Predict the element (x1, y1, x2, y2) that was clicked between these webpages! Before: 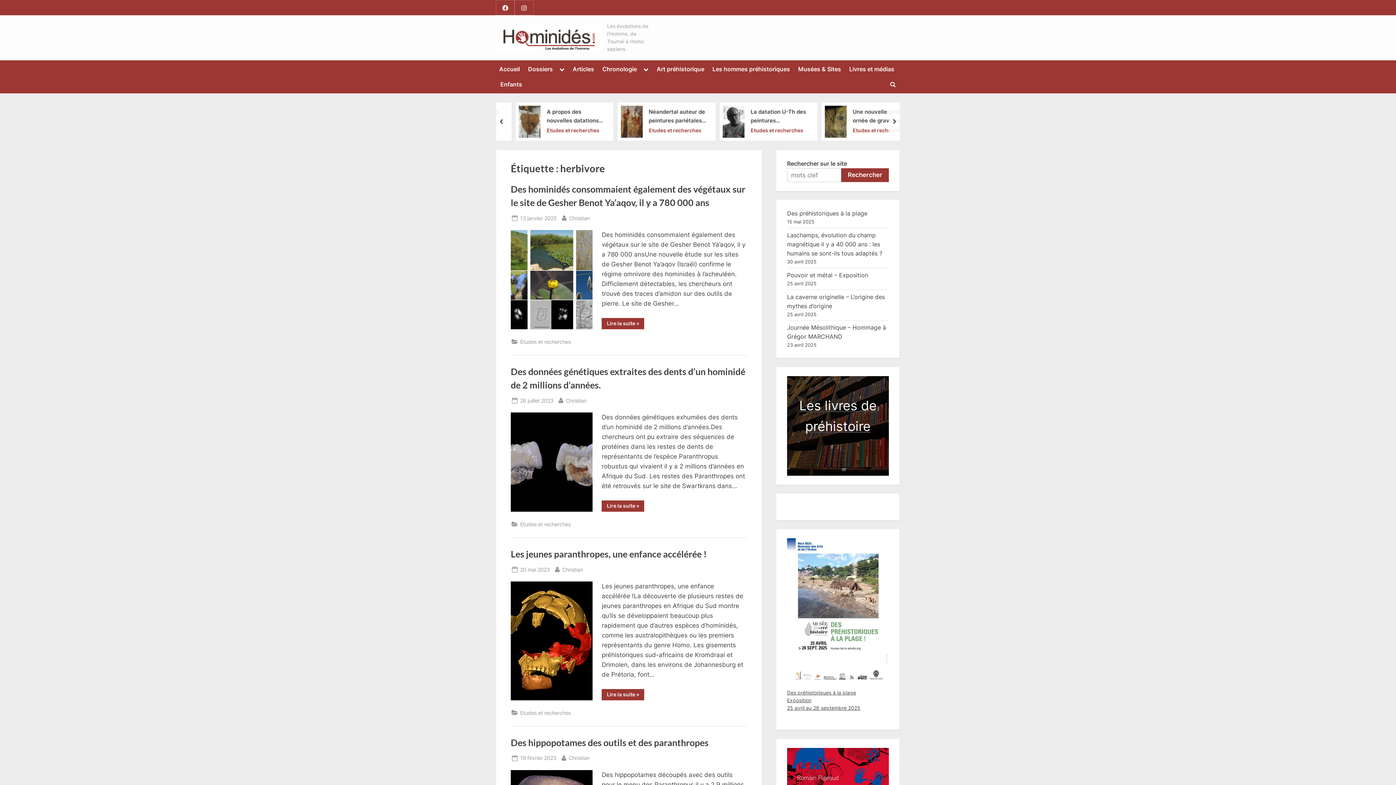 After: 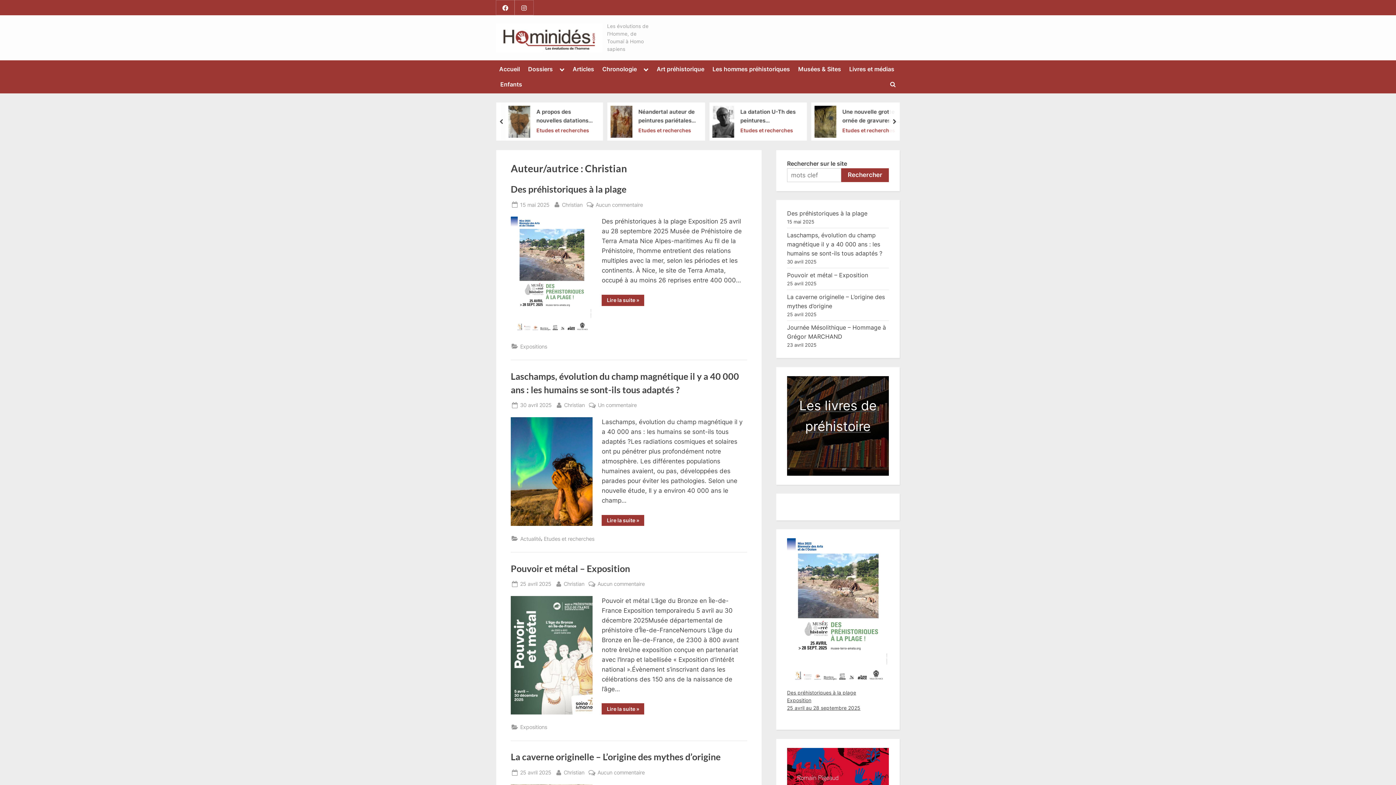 Action: label: By
Christian bbox: (566, 396, 586, 404)